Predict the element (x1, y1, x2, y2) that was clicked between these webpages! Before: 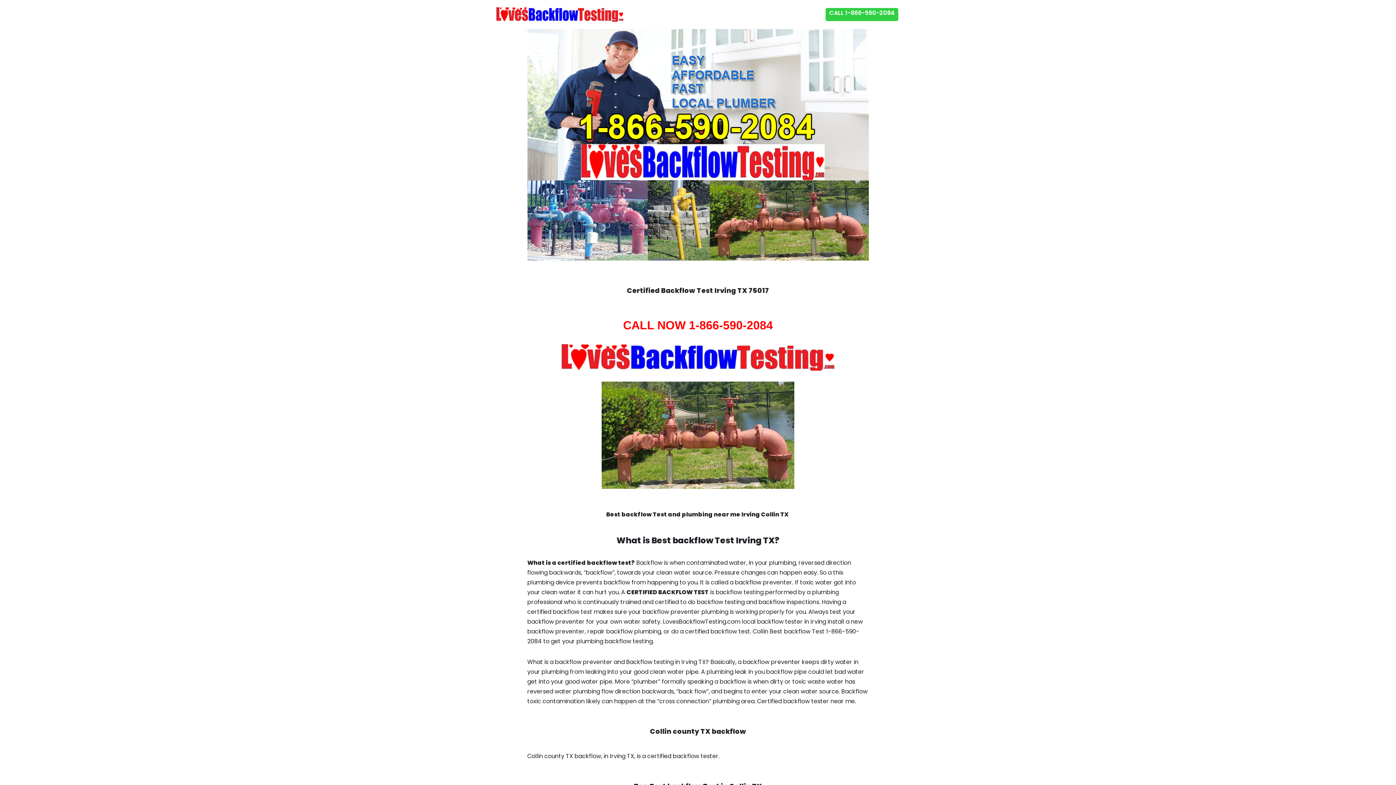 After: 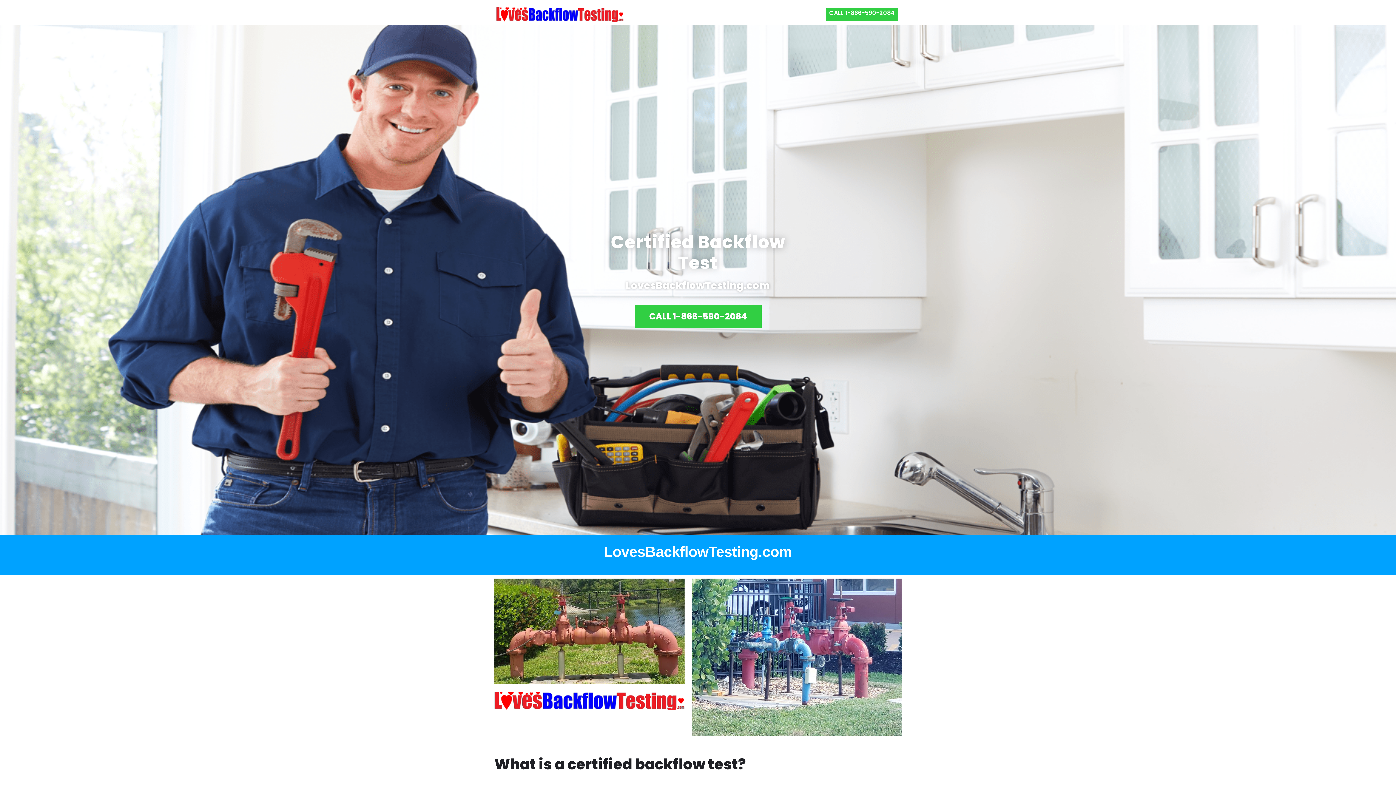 Action: bbox: (527, 344, 868, 370)